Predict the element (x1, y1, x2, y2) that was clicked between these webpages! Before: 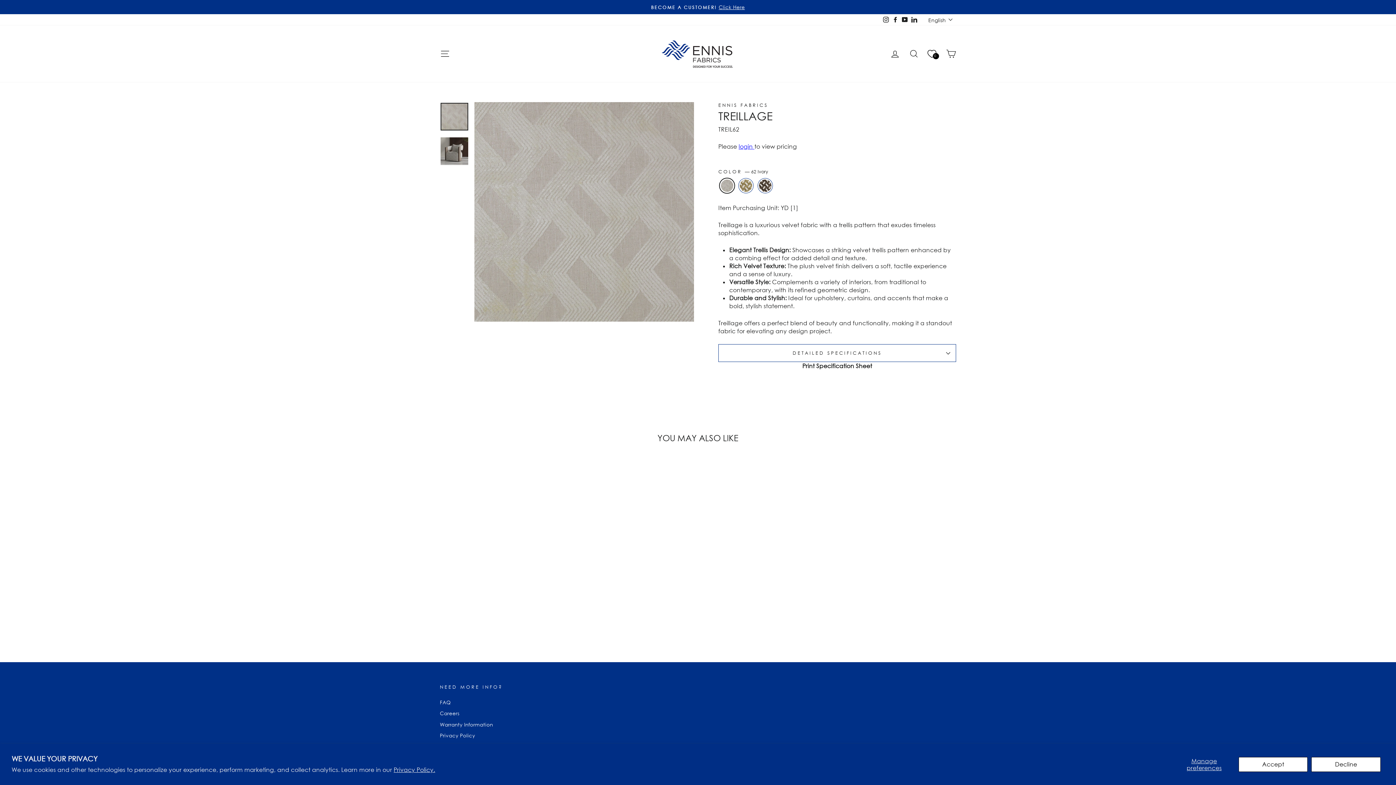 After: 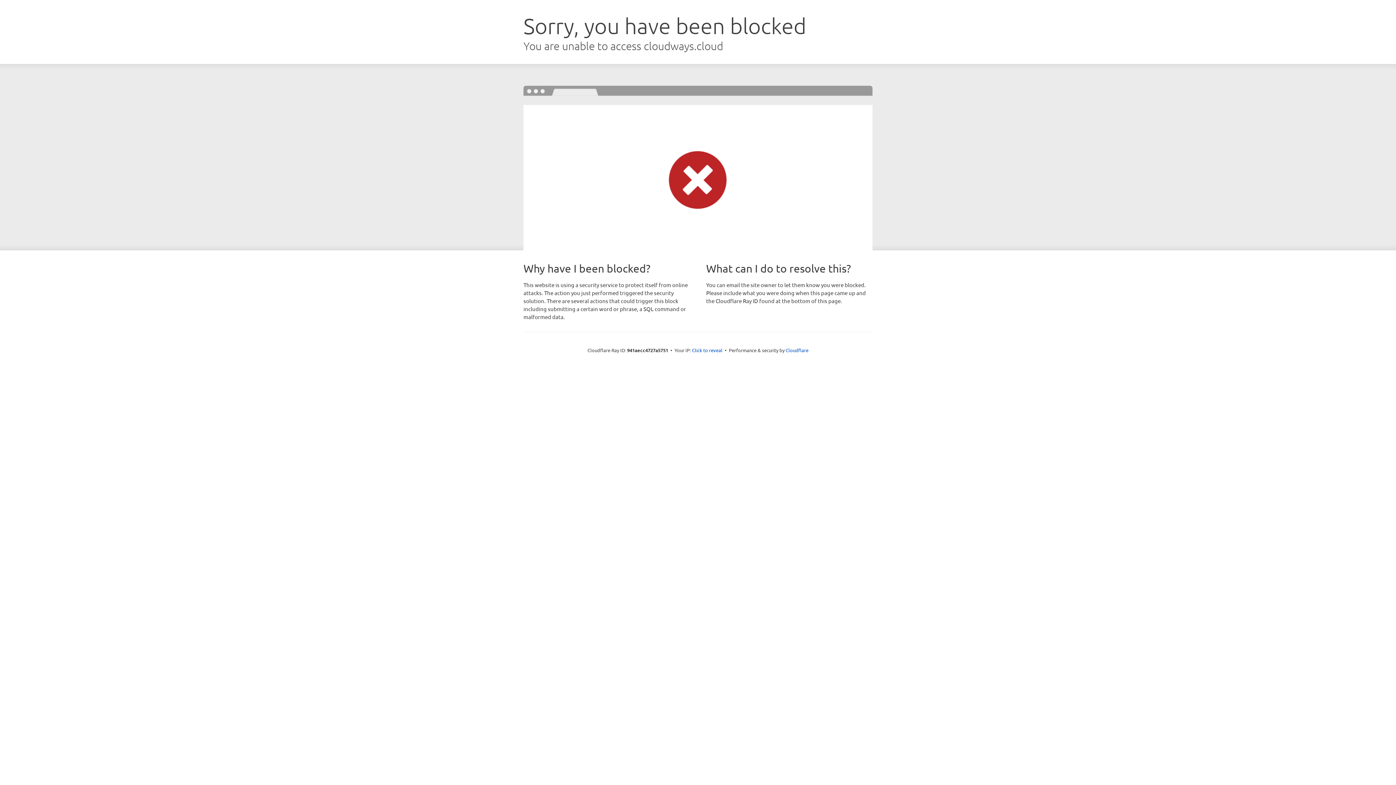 Action: label: 0 bbox: (923, 46, 940, 60)